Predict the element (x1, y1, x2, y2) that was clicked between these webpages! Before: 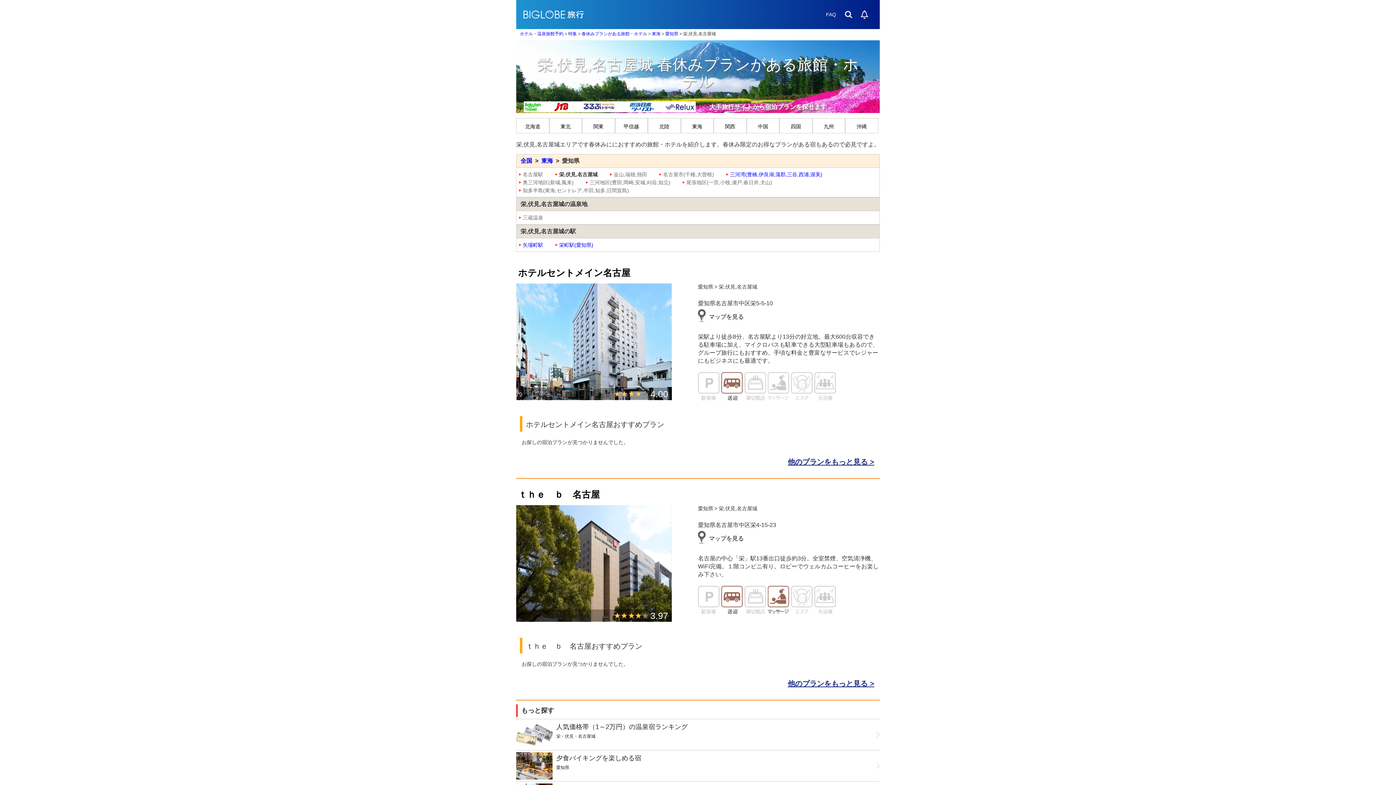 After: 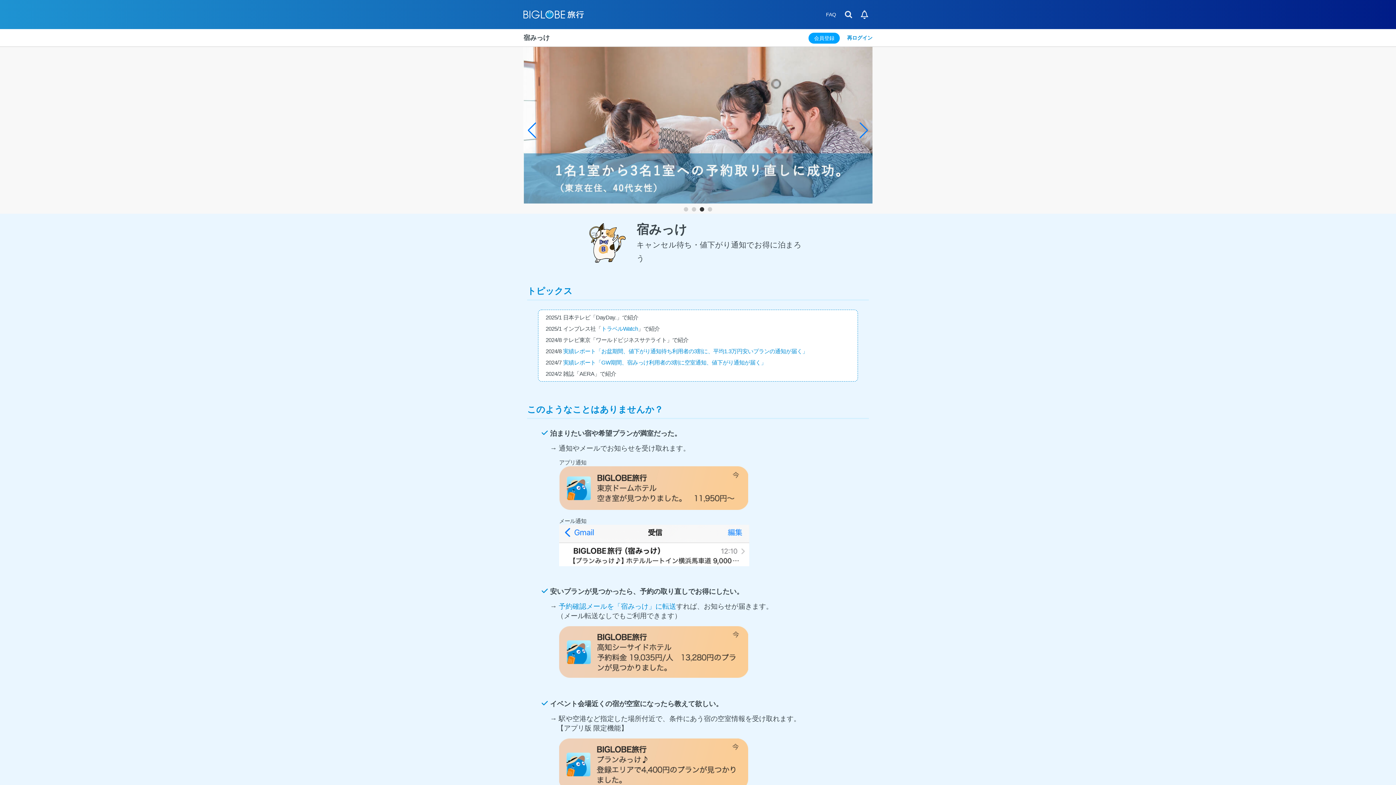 Action: bbox: (856, 6, 872, 22)